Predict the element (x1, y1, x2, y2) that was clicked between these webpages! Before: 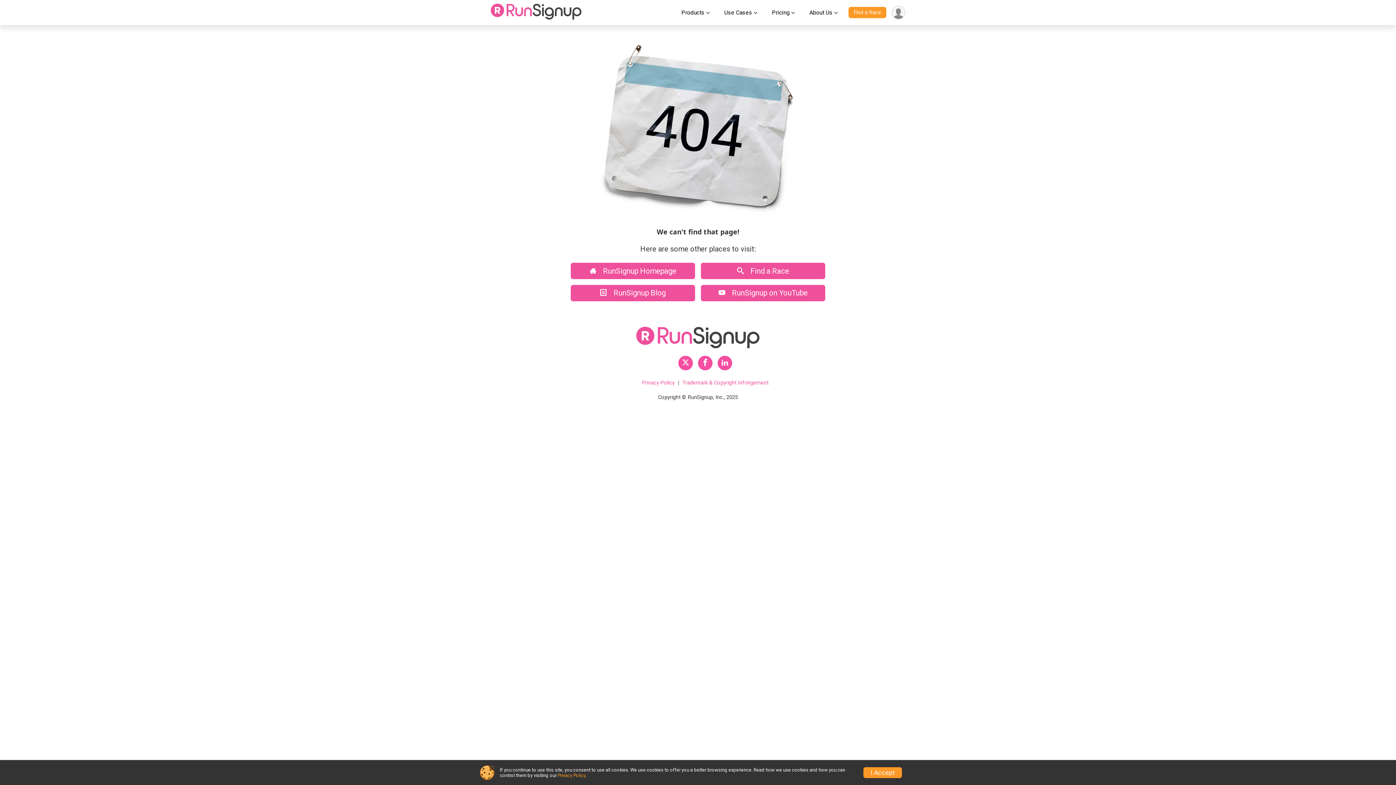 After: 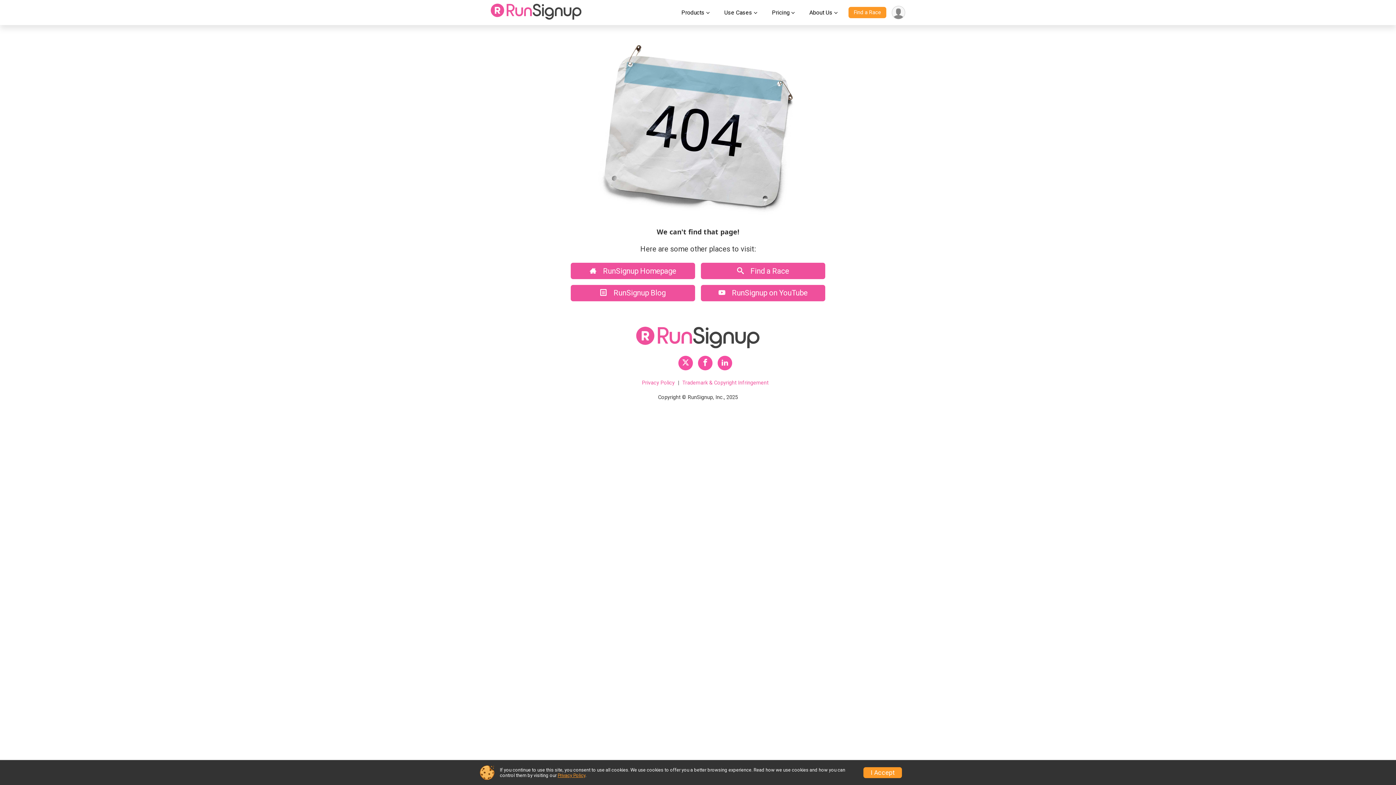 Action: label: Privacy Policy bbox: (557, 773, 585, 778)